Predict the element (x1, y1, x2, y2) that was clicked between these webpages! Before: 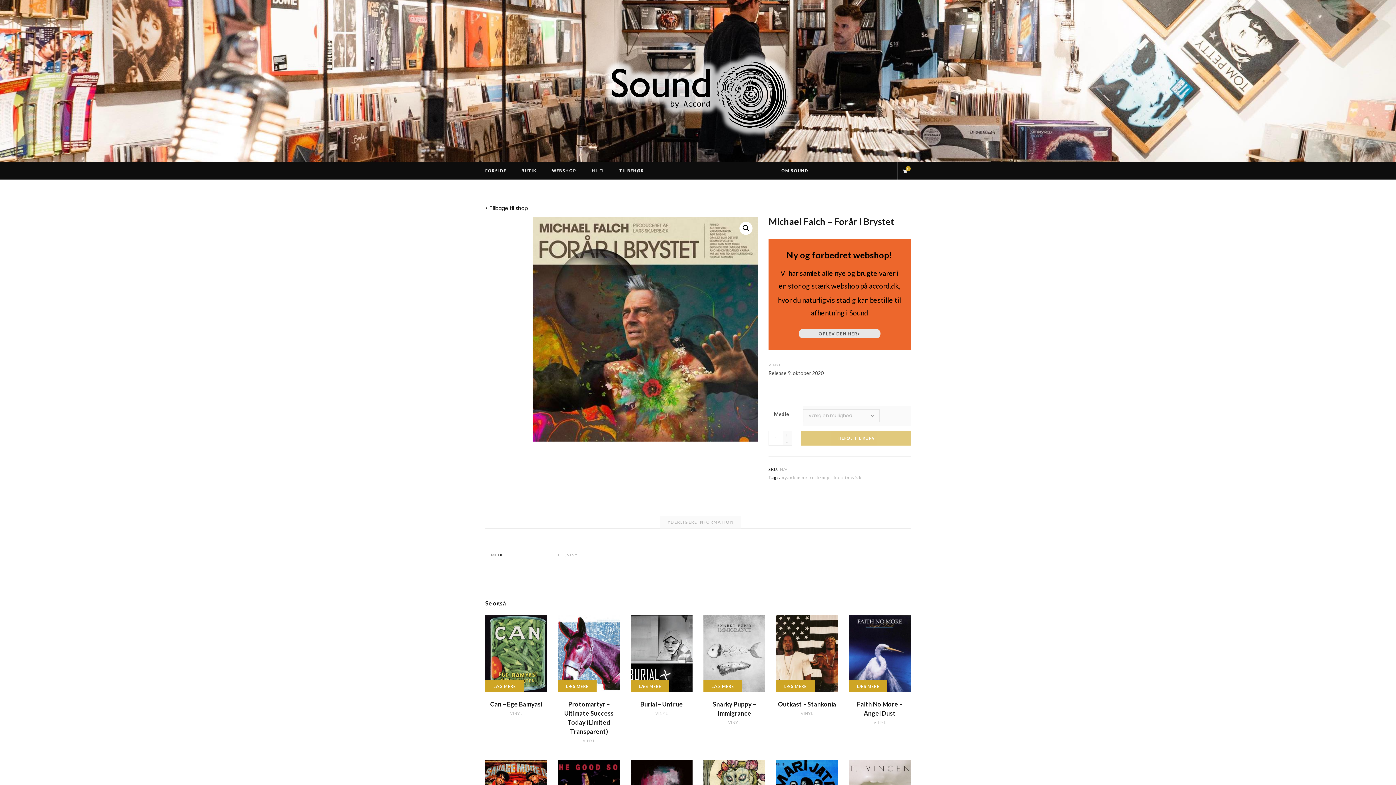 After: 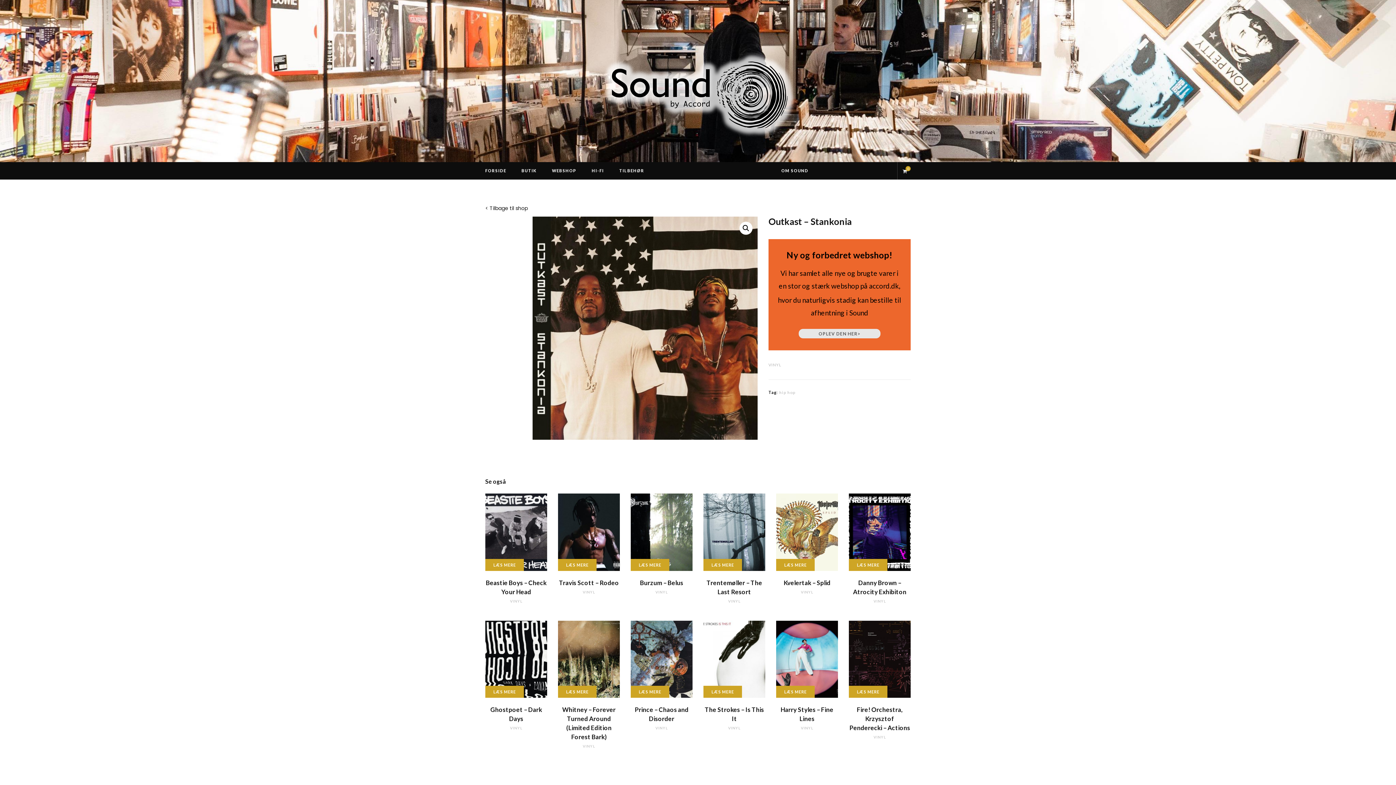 Action: bbox: (776, 615, 838, 692)